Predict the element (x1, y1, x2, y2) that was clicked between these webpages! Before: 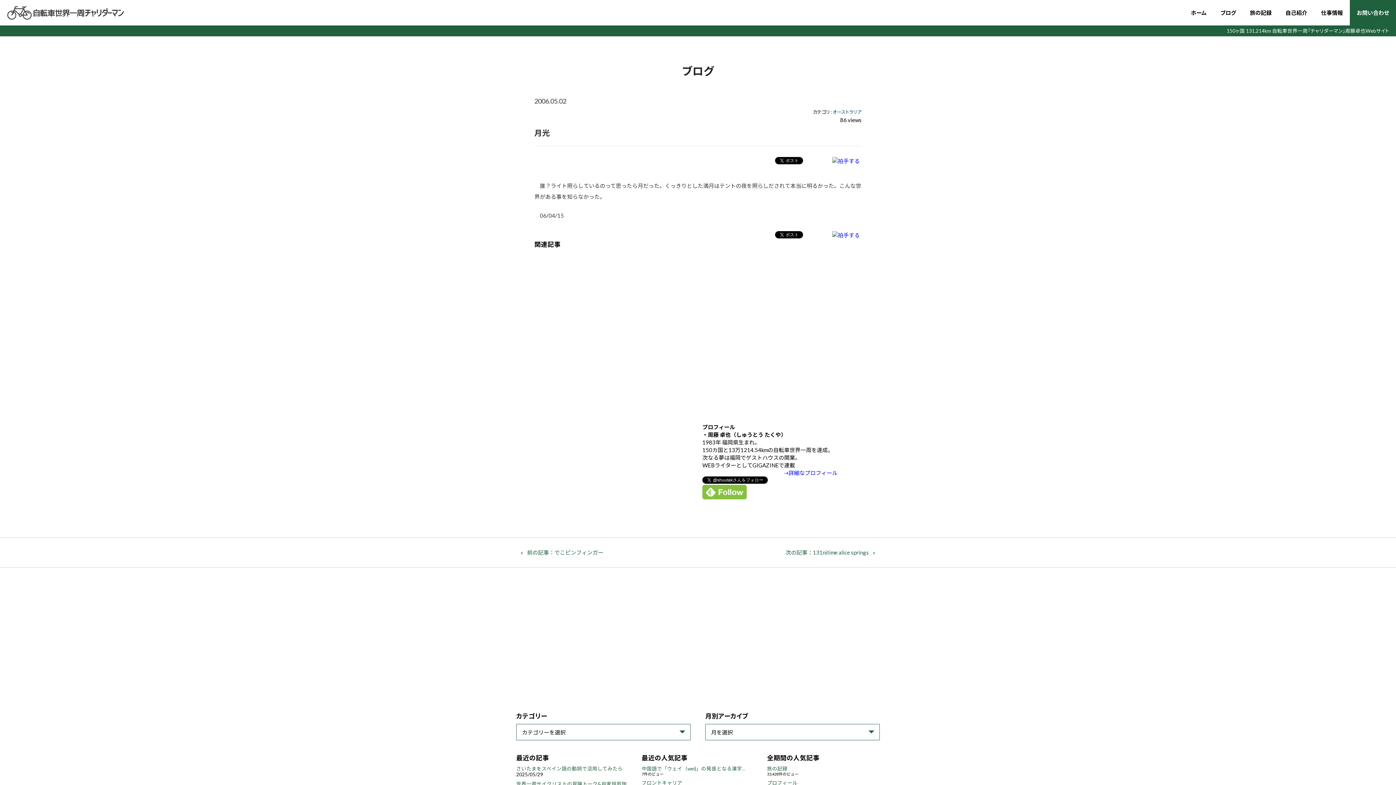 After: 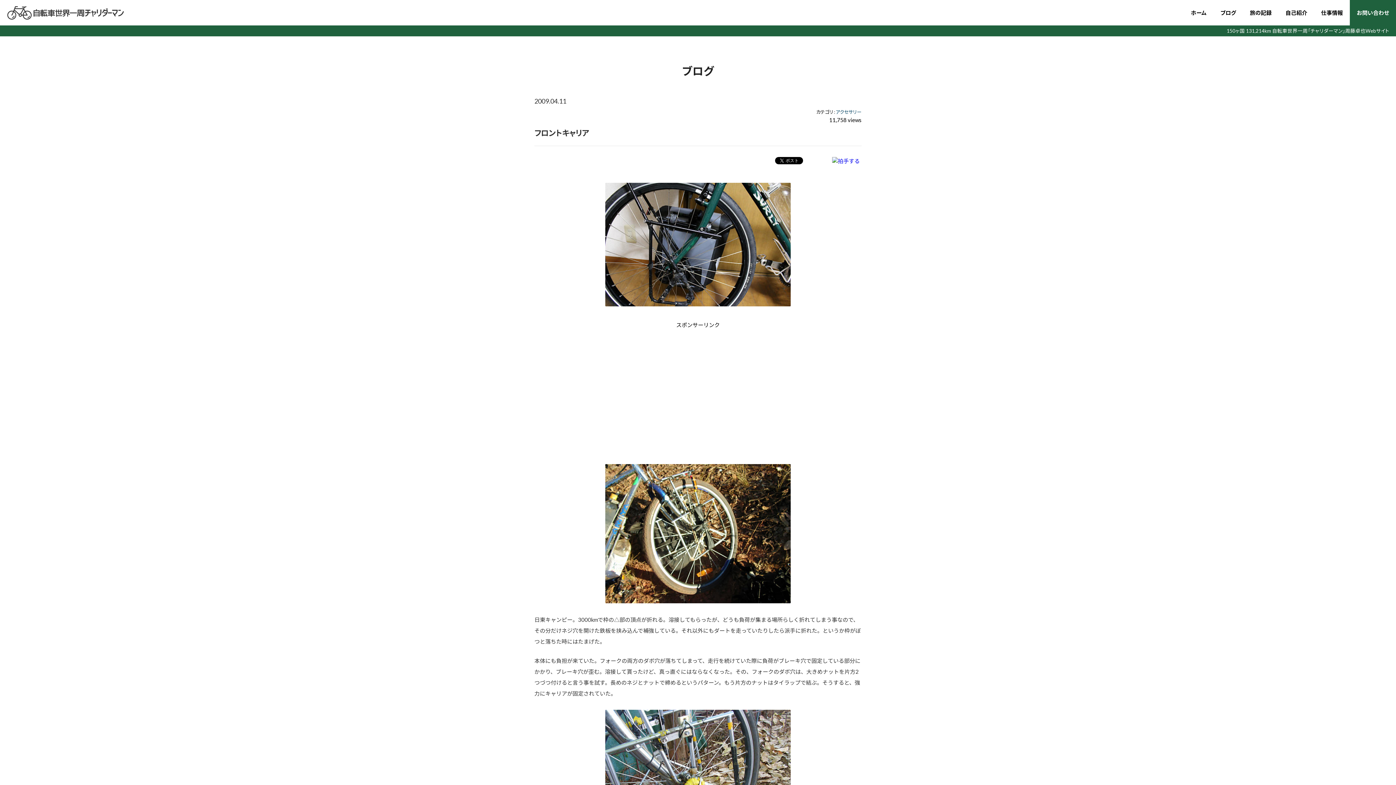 Action: label: フロントキャリア bbox: (641, 780, 682, 786)